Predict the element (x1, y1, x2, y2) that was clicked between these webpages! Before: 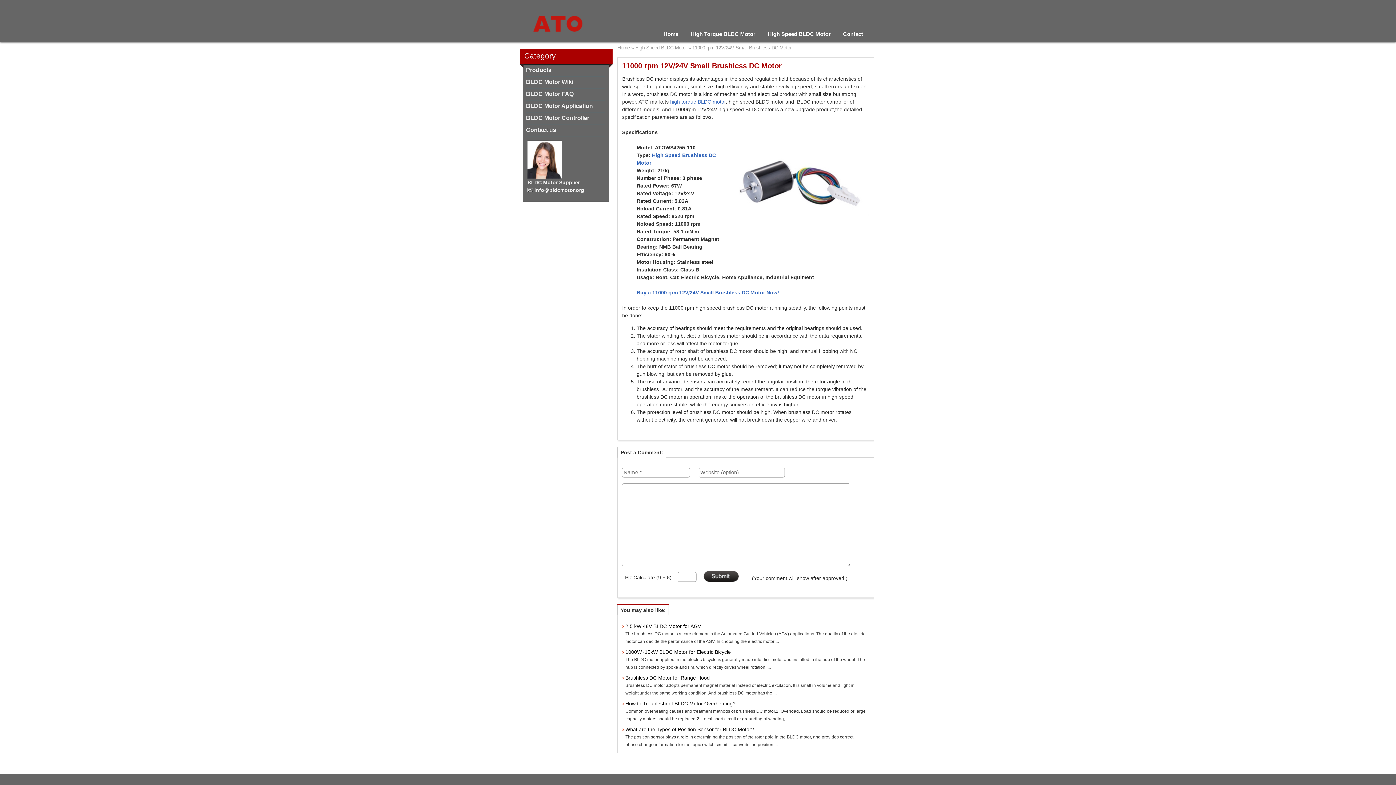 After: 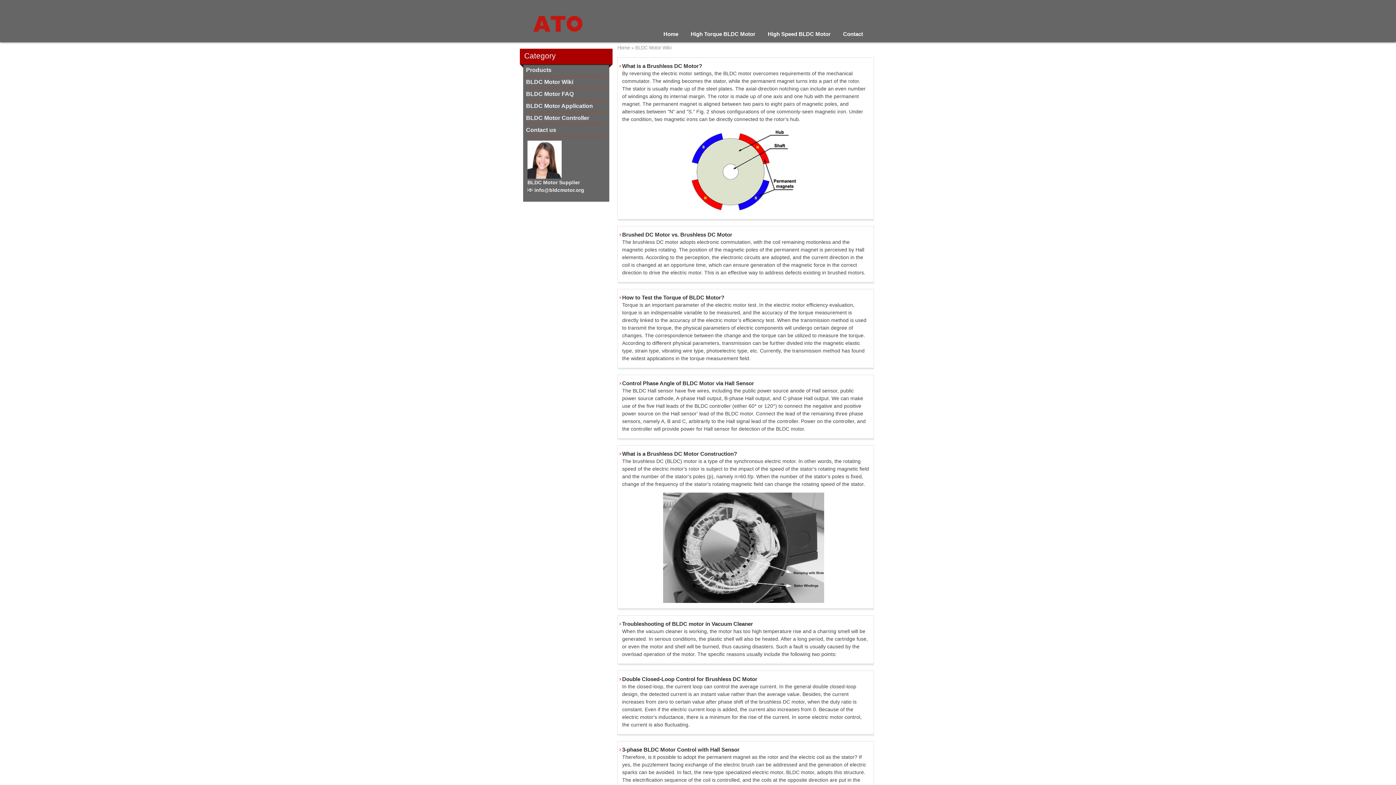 Action: label: BLDC Motor Wiki bbox: (526, 78, 573, 85)